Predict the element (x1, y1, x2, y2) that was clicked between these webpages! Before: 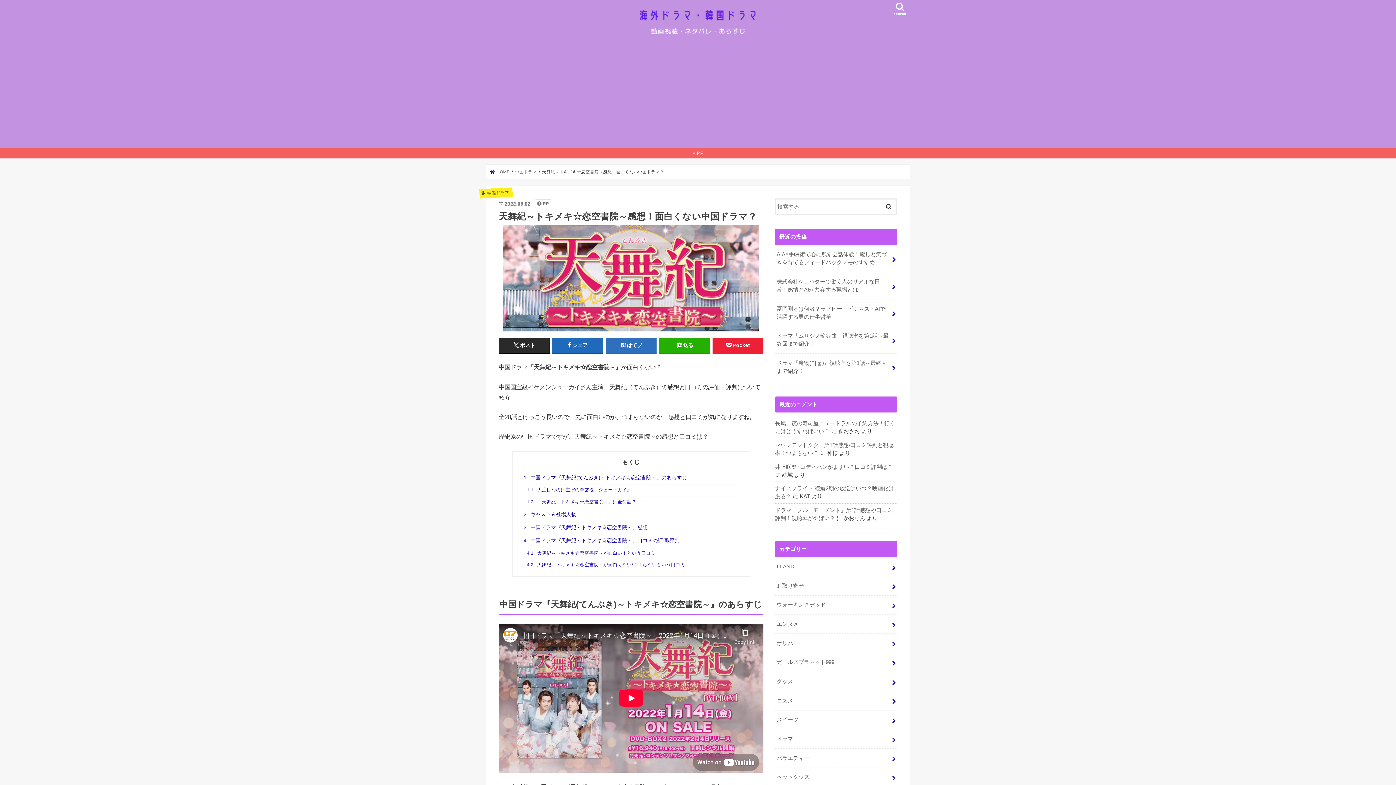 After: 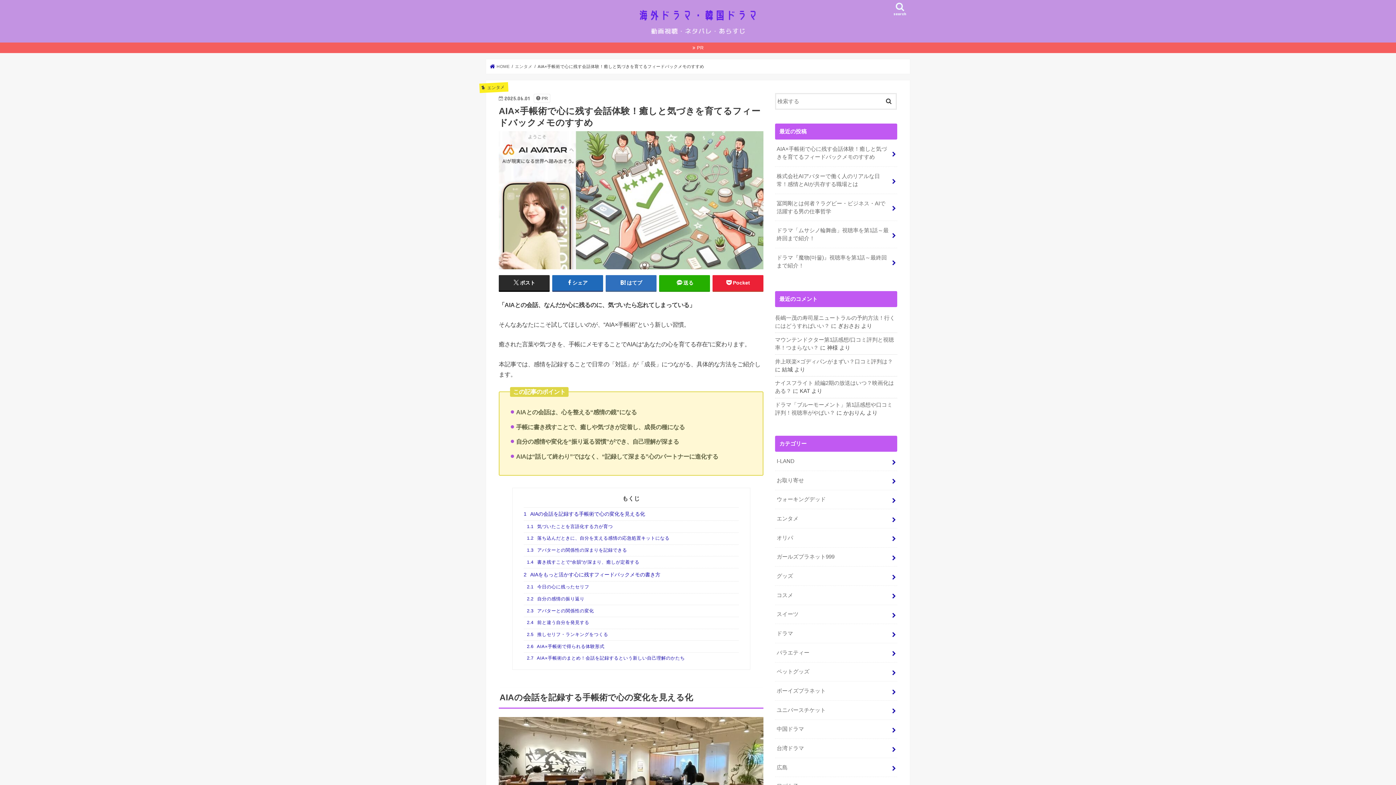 Action: label: AIA×手帳術で心に残す会話体験！癒しと気づきを育てるフィードバックメモのすすめ bbox: (775, 245, 897, 272)